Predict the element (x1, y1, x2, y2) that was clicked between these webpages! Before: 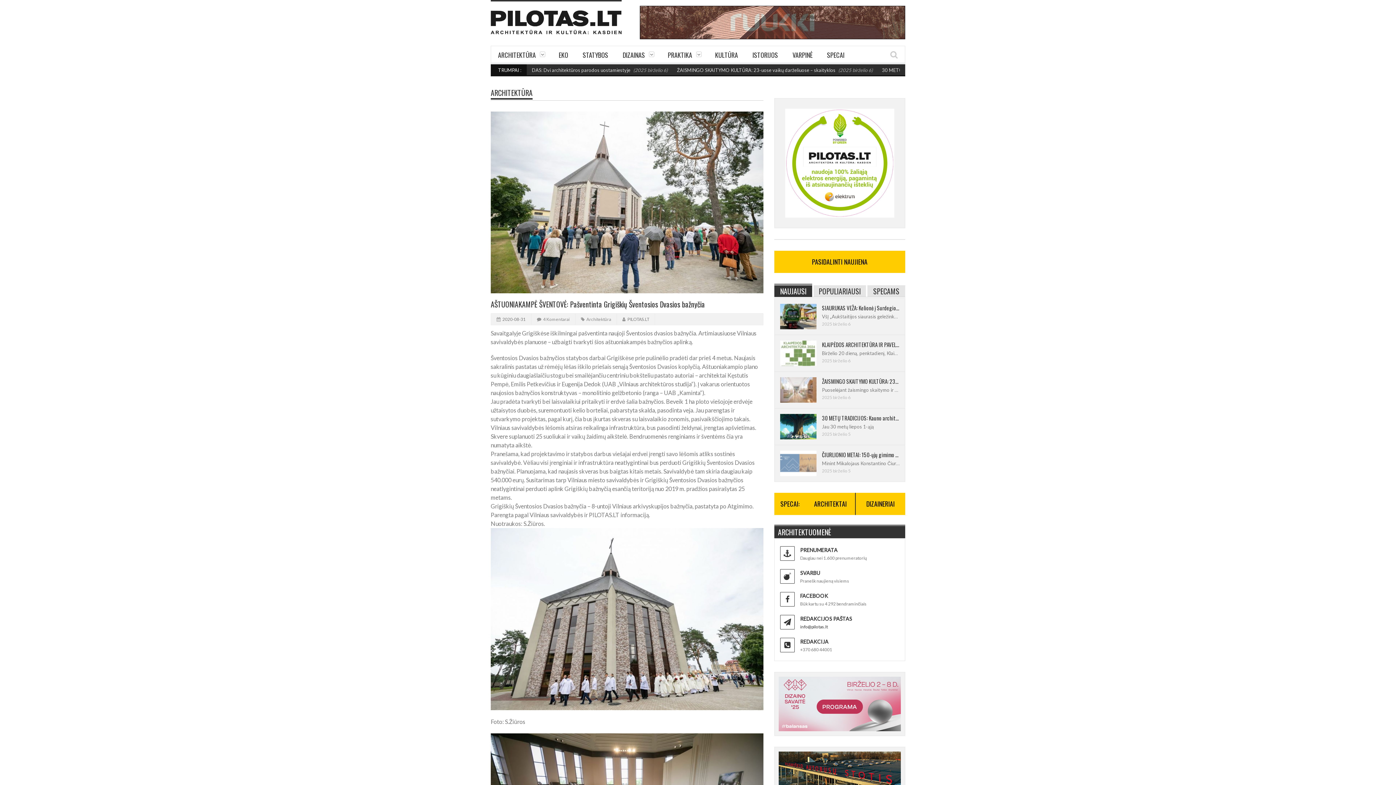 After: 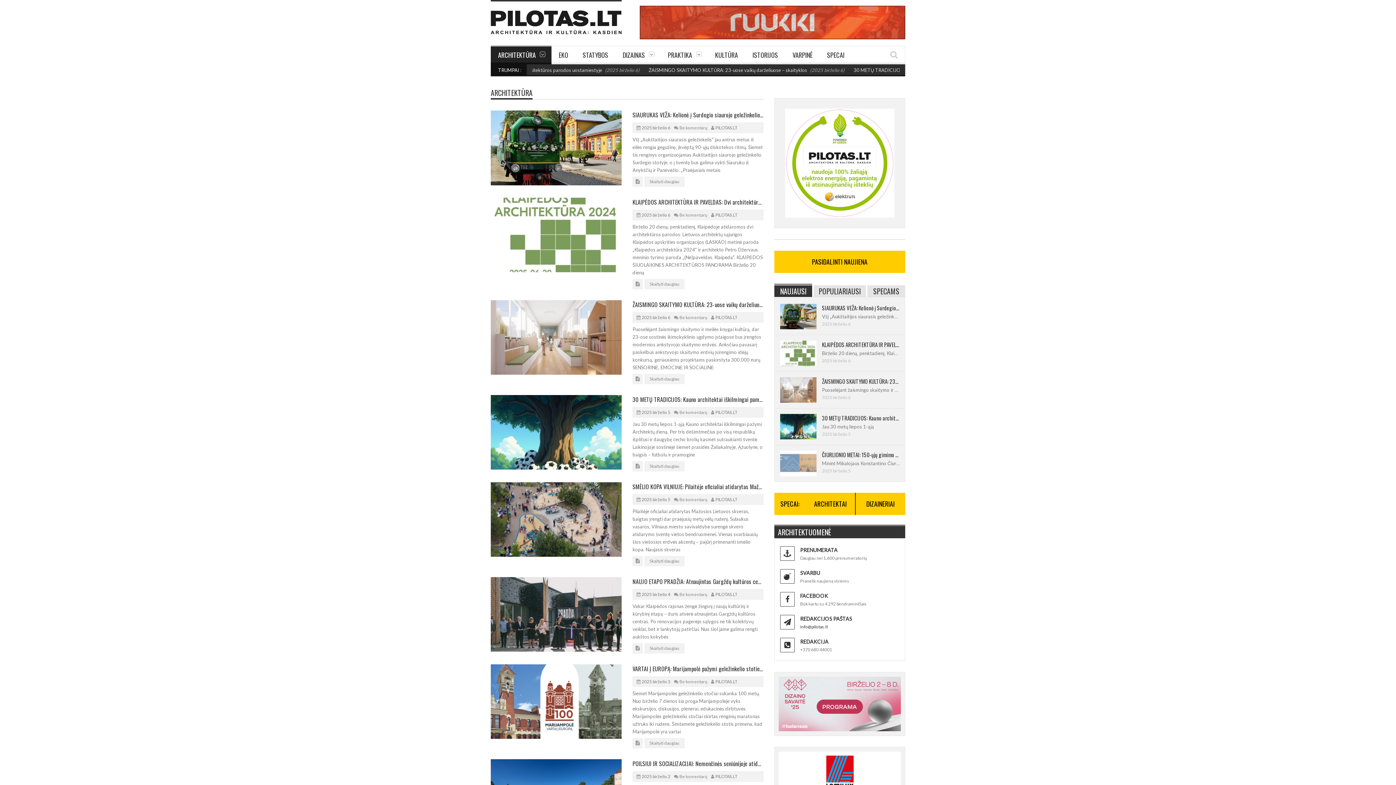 Action: bbox: (490, 87, 532, 98) label: ARCHITEKTŪRA